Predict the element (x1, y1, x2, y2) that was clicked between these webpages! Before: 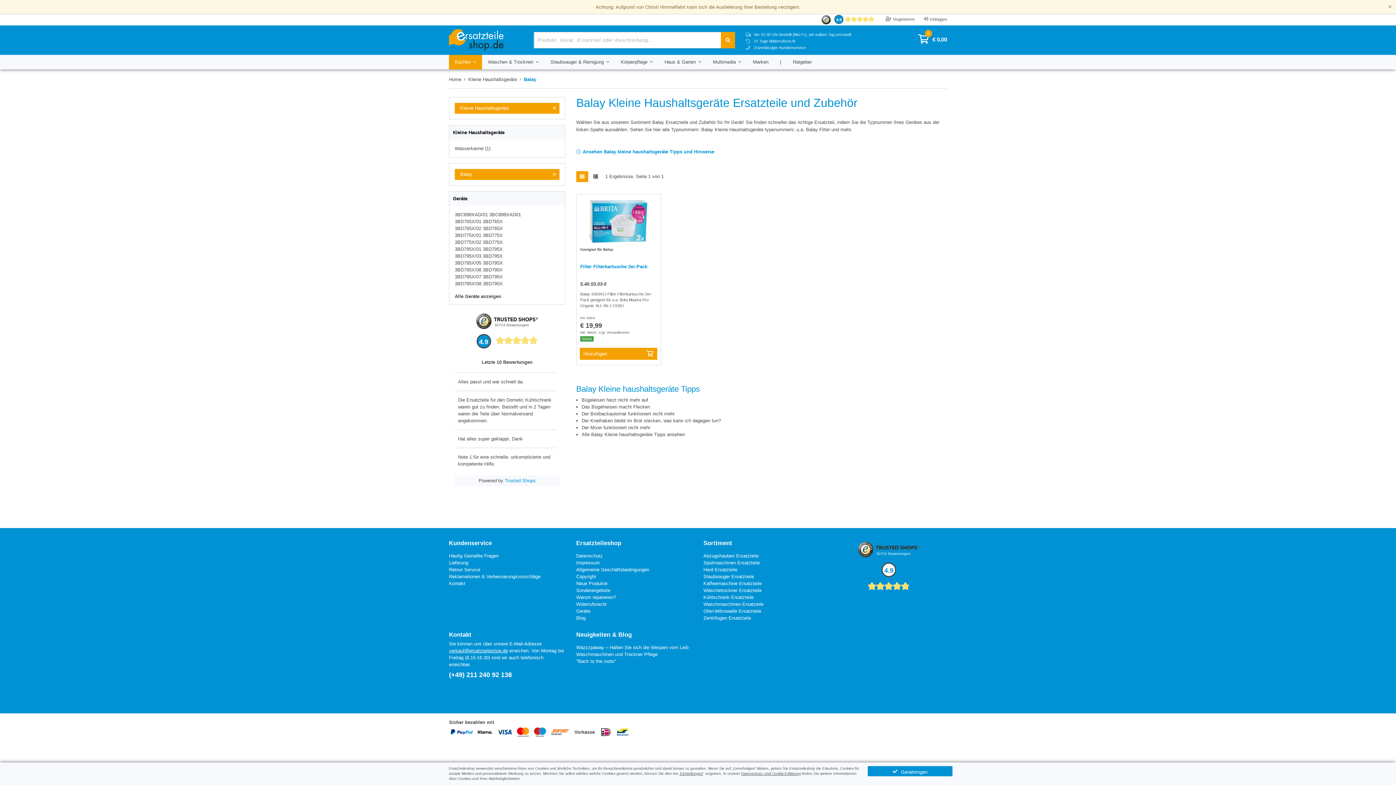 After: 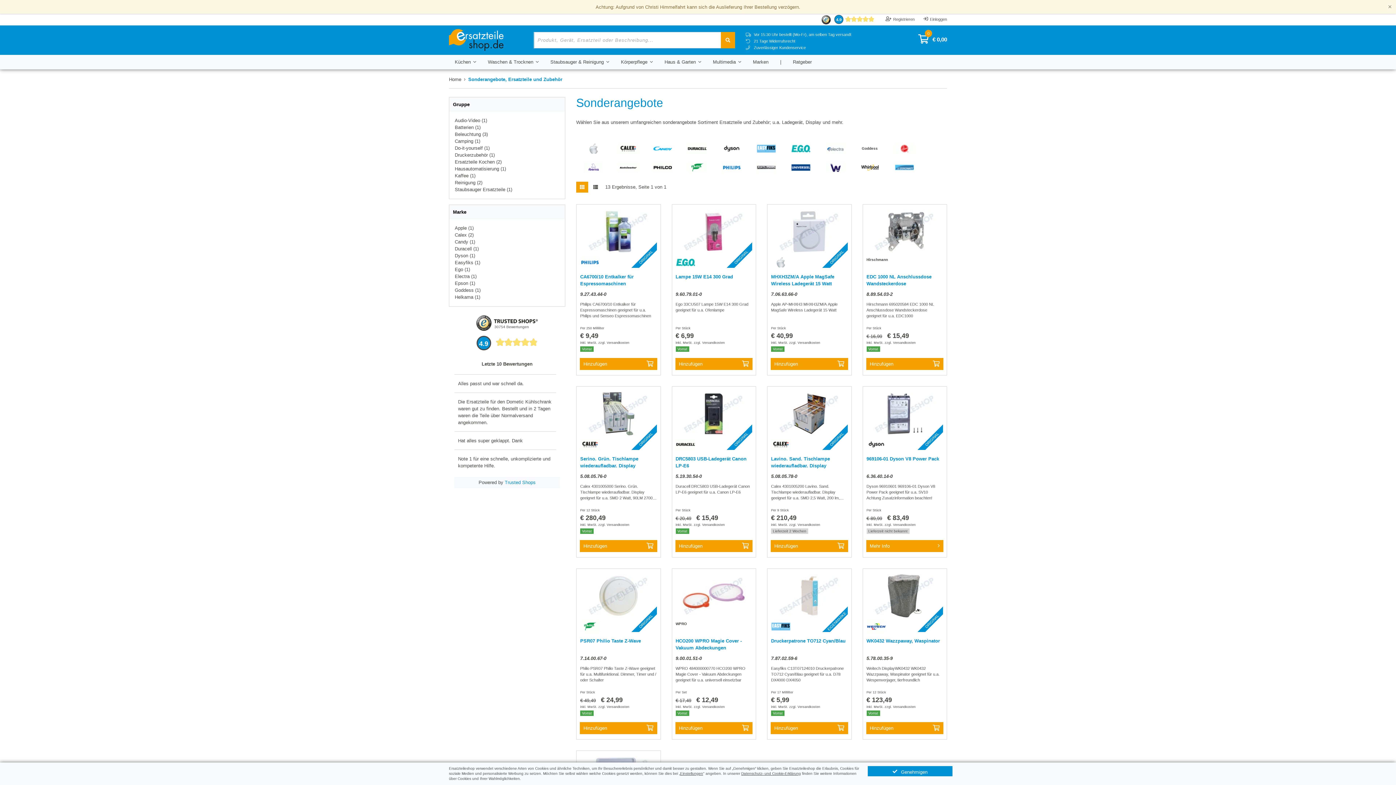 Action: bbox: (576, 587, 610, 593) label: Sonderangebote